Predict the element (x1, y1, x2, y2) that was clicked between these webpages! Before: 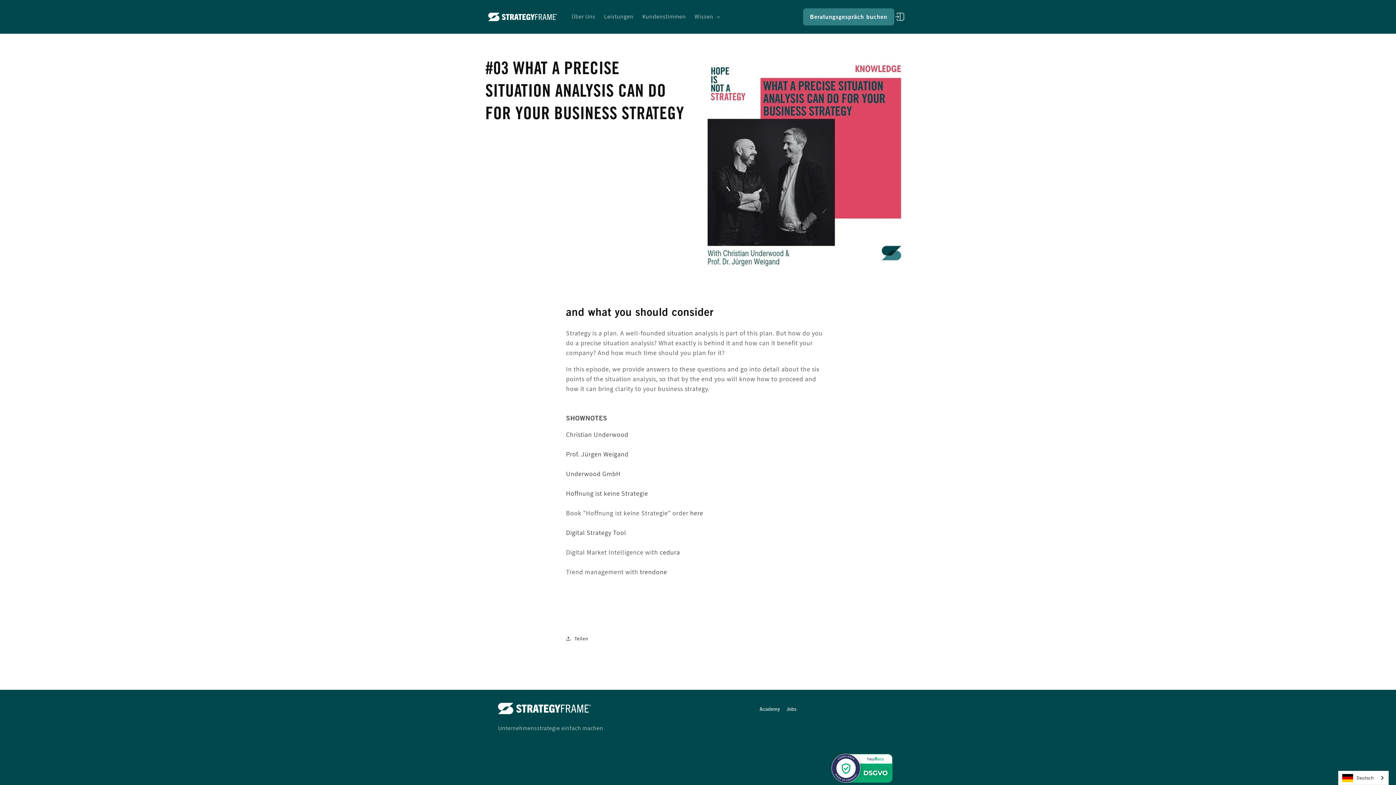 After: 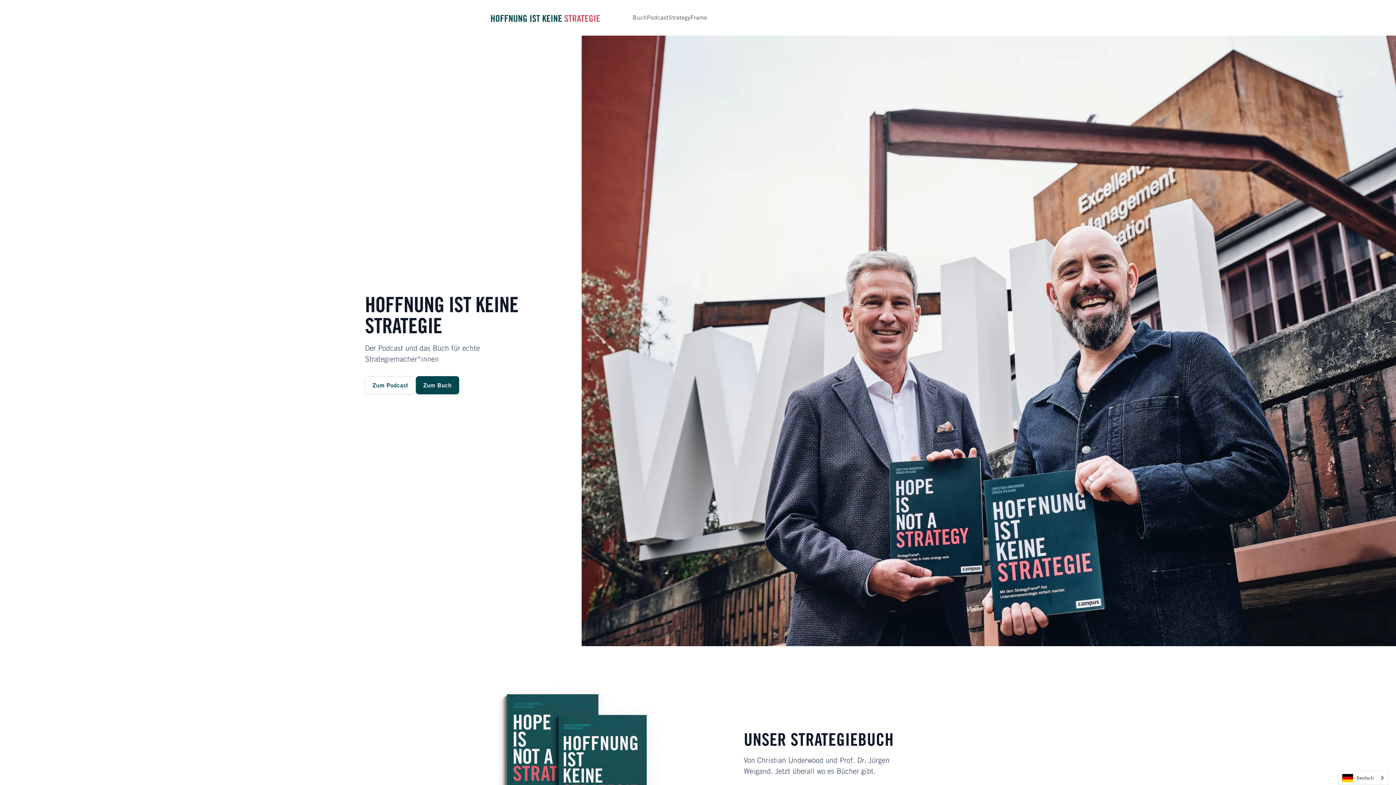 Action: bbox: (566, 489, 648, 497) label: Hoffnung ist keine Strategie